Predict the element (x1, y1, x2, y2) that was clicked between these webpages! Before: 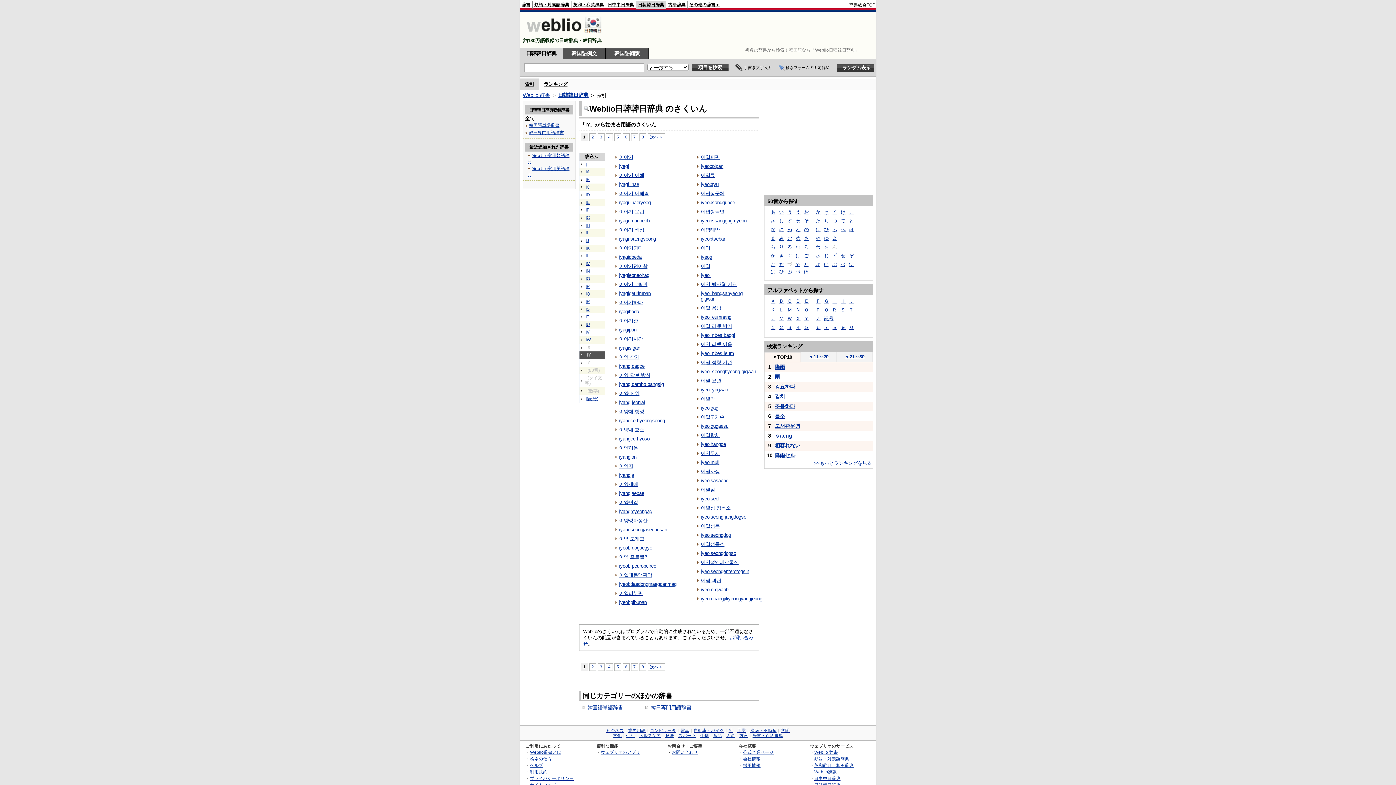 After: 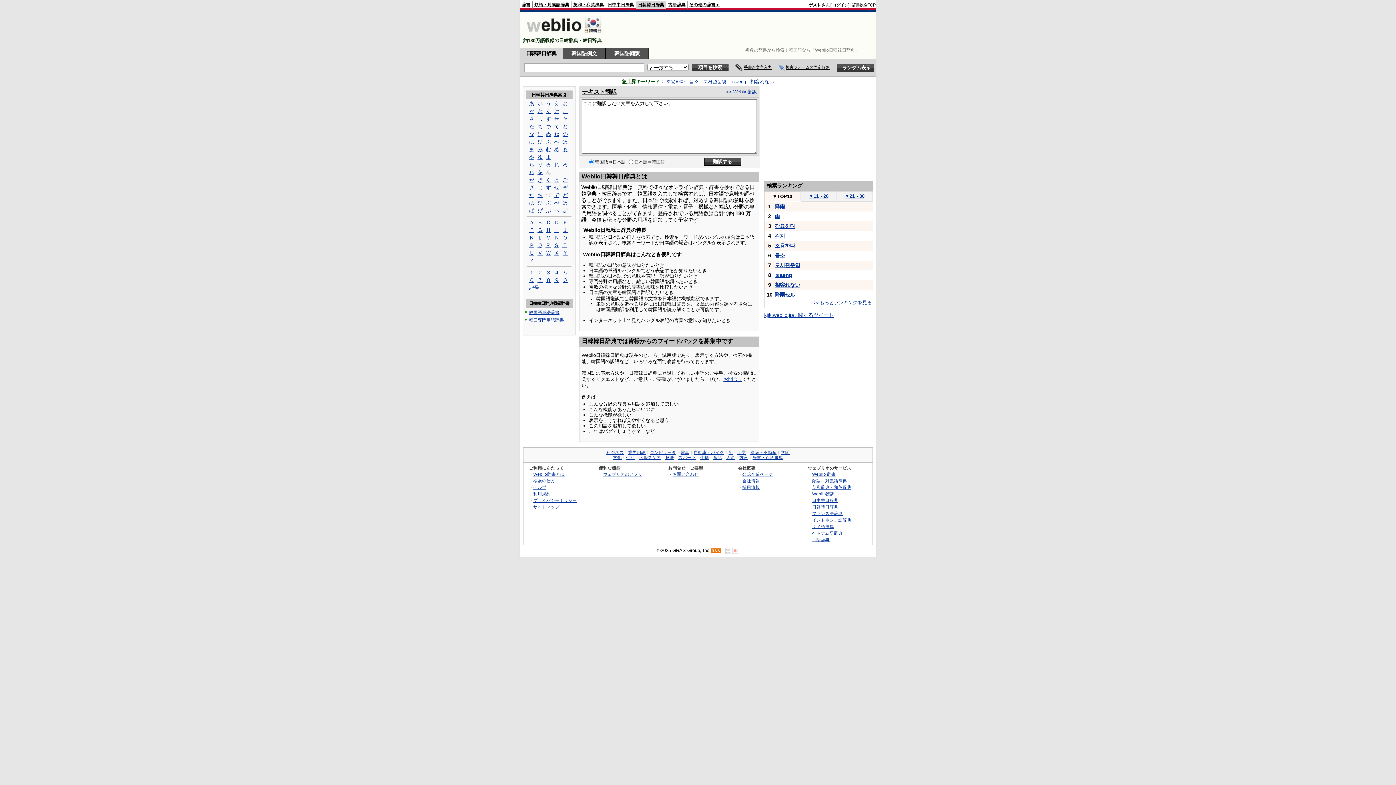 Action: label: 日韓韓日辞典 bbox: (558, 92, 588, 98)